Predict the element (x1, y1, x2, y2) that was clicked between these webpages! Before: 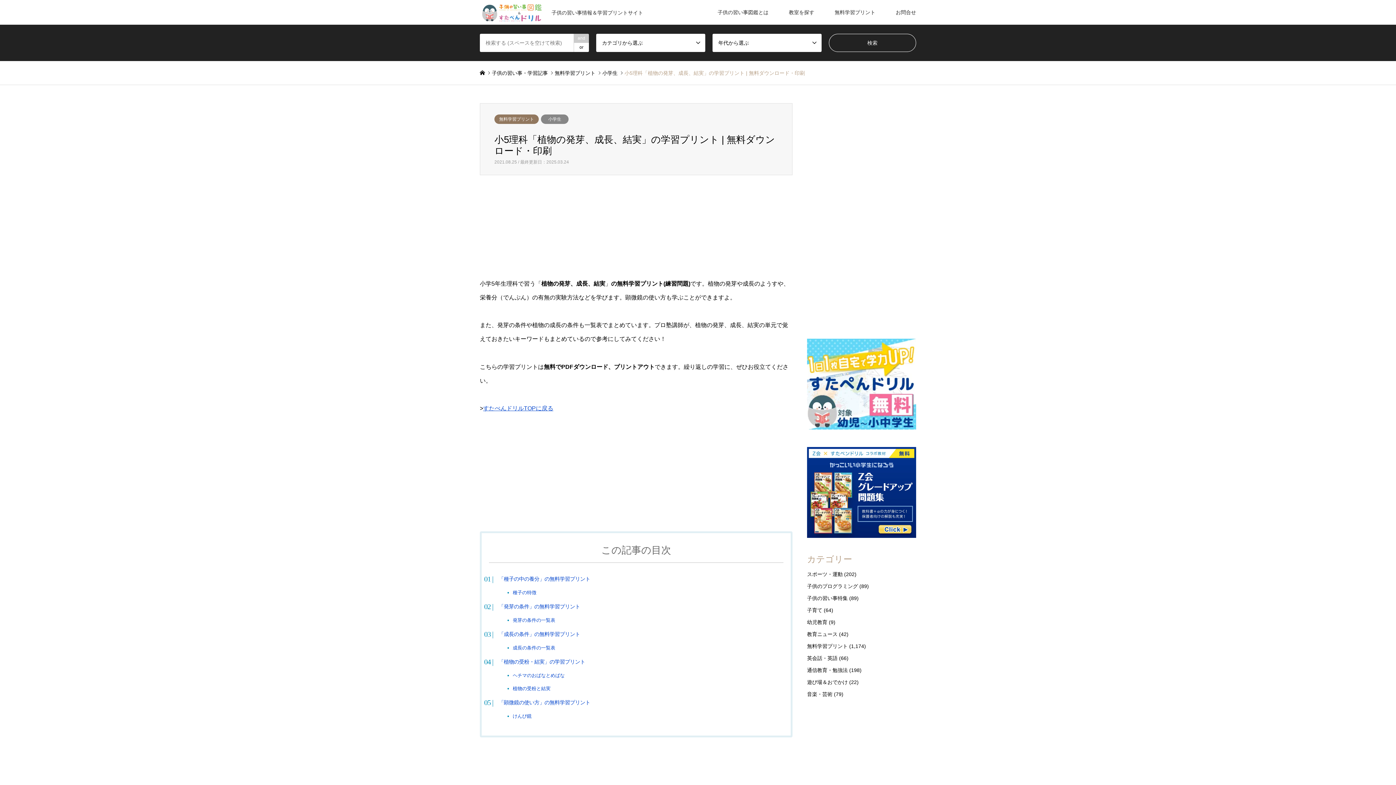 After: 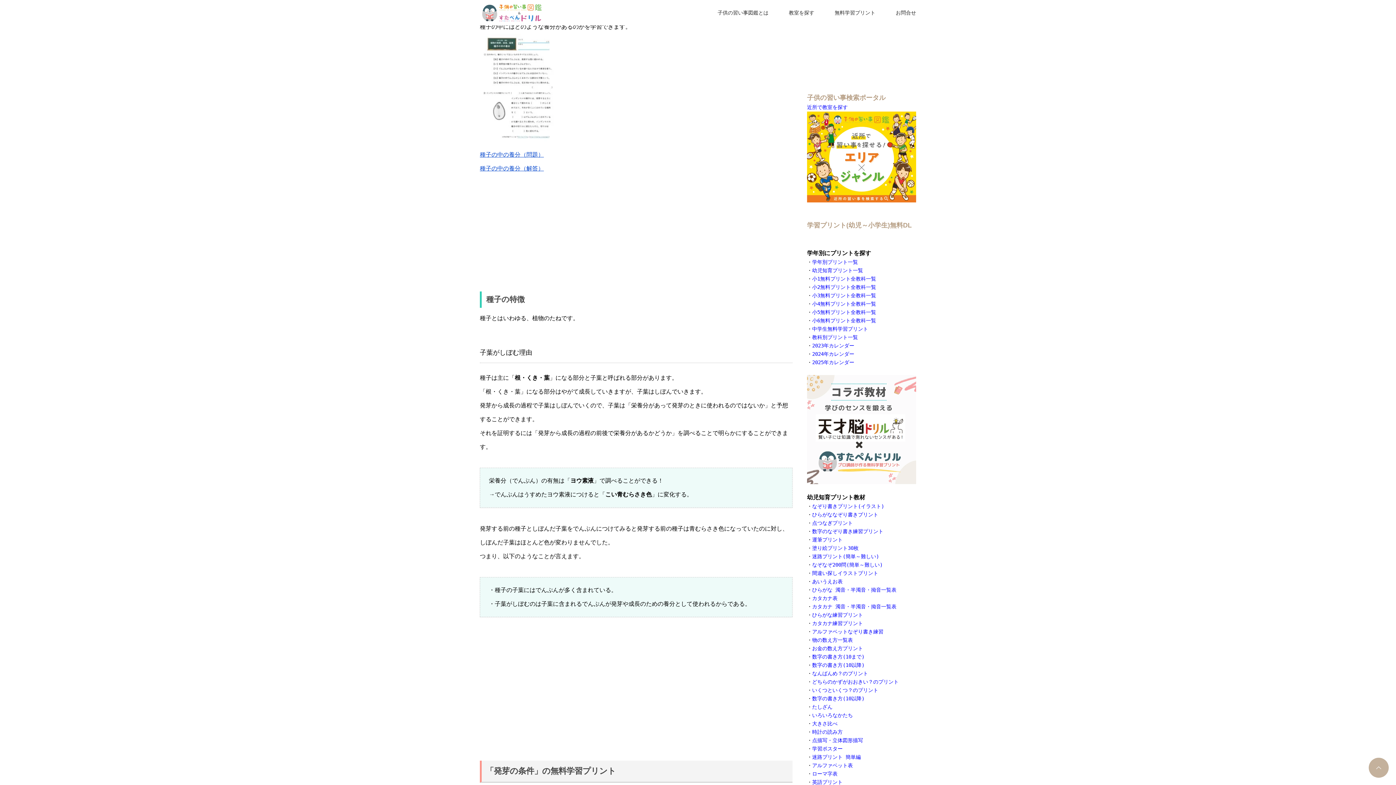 Action: label: 「種子の中の養分」の無料学習プリント bbox: (498, 576, 590, 582)